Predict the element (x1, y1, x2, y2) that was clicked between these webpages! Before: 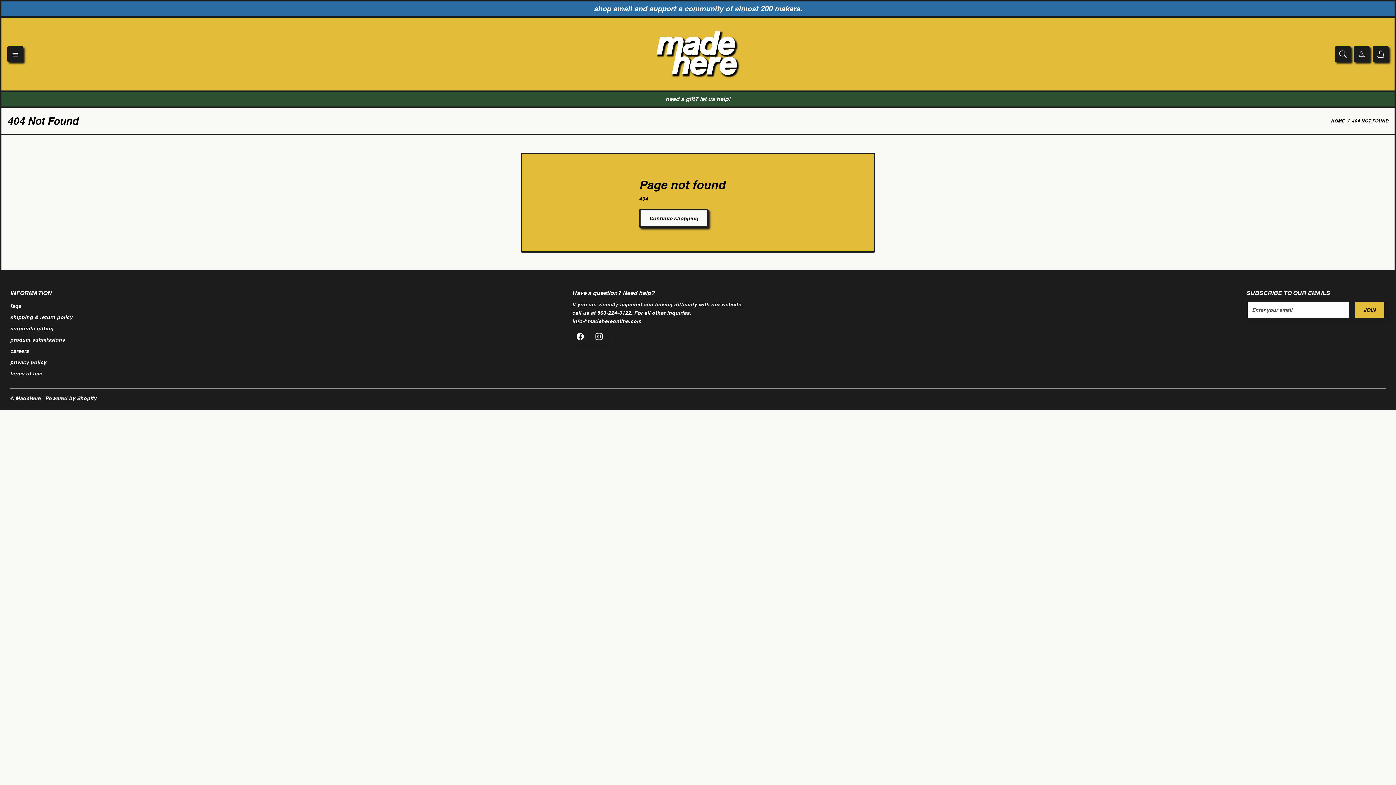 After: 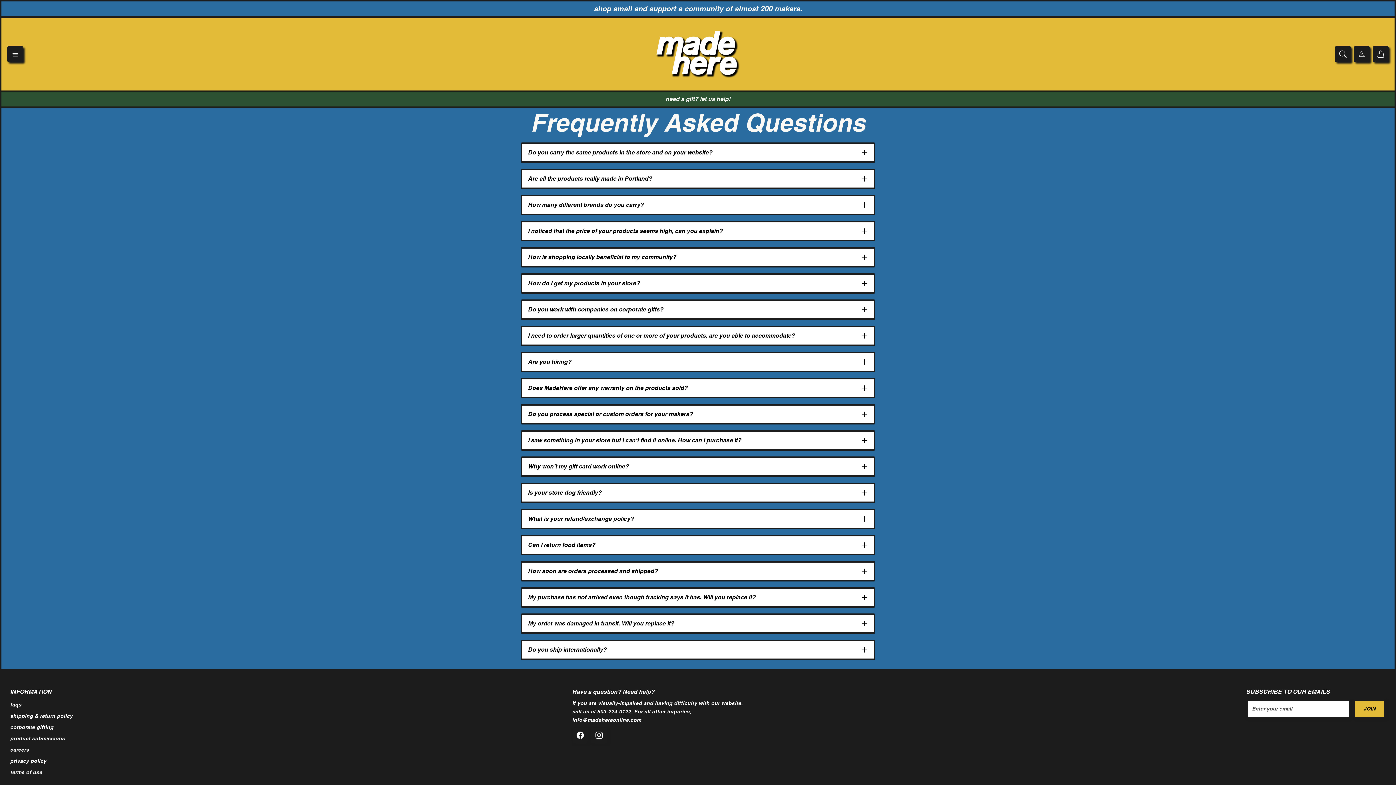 Action: bbox: (10, 300, 72, 312) label: faqs